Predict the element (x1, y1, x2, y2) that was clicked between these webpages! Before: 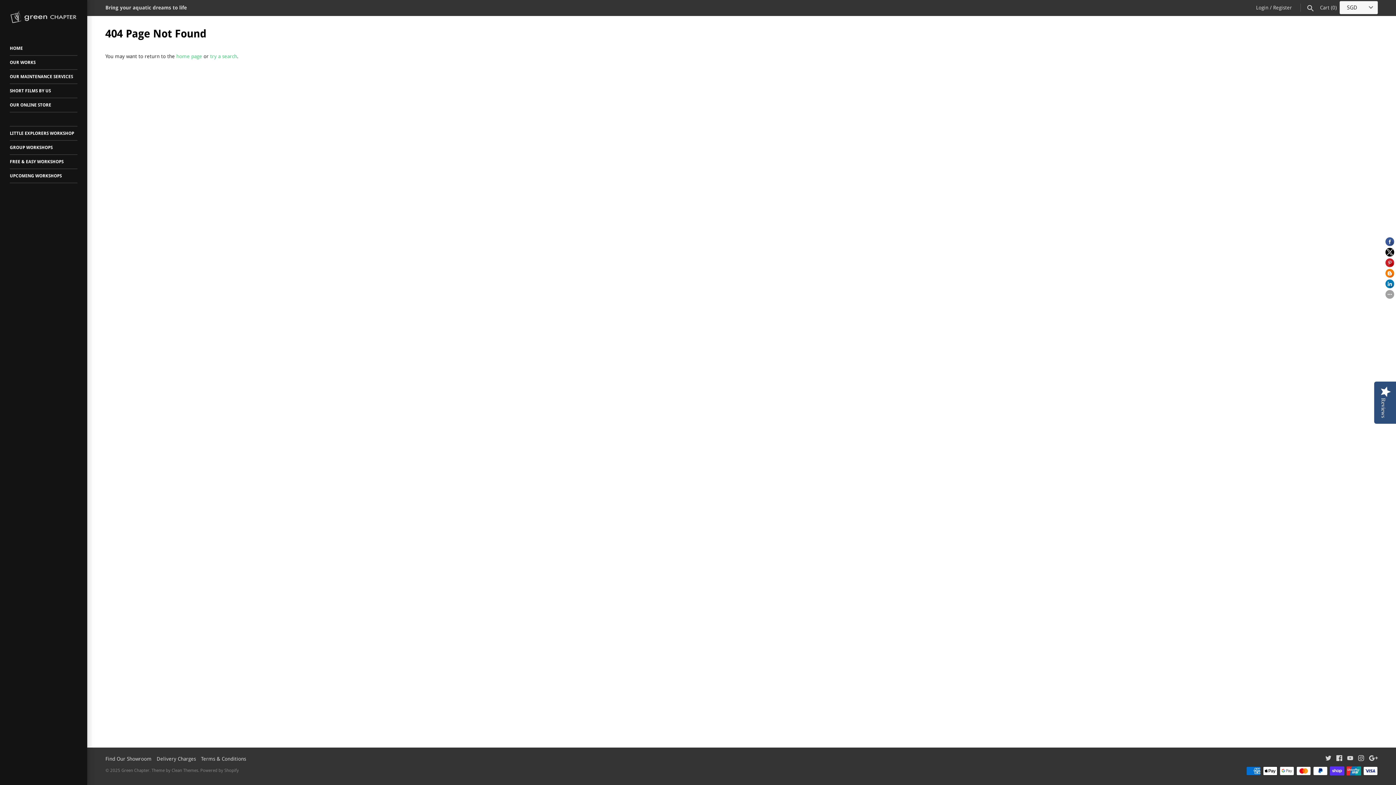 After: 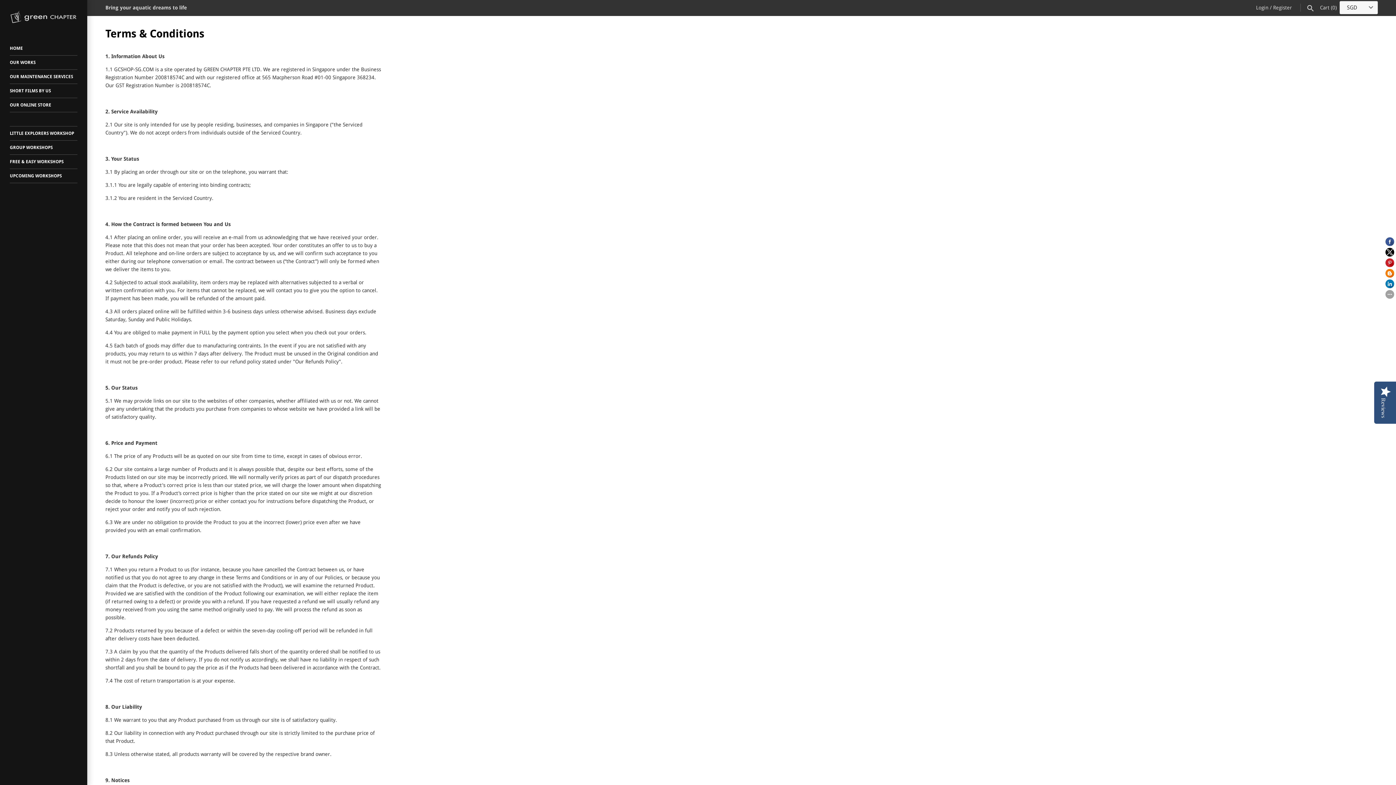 Action: bbox: (201, 756, 246, 762) label: Terms & Conditions